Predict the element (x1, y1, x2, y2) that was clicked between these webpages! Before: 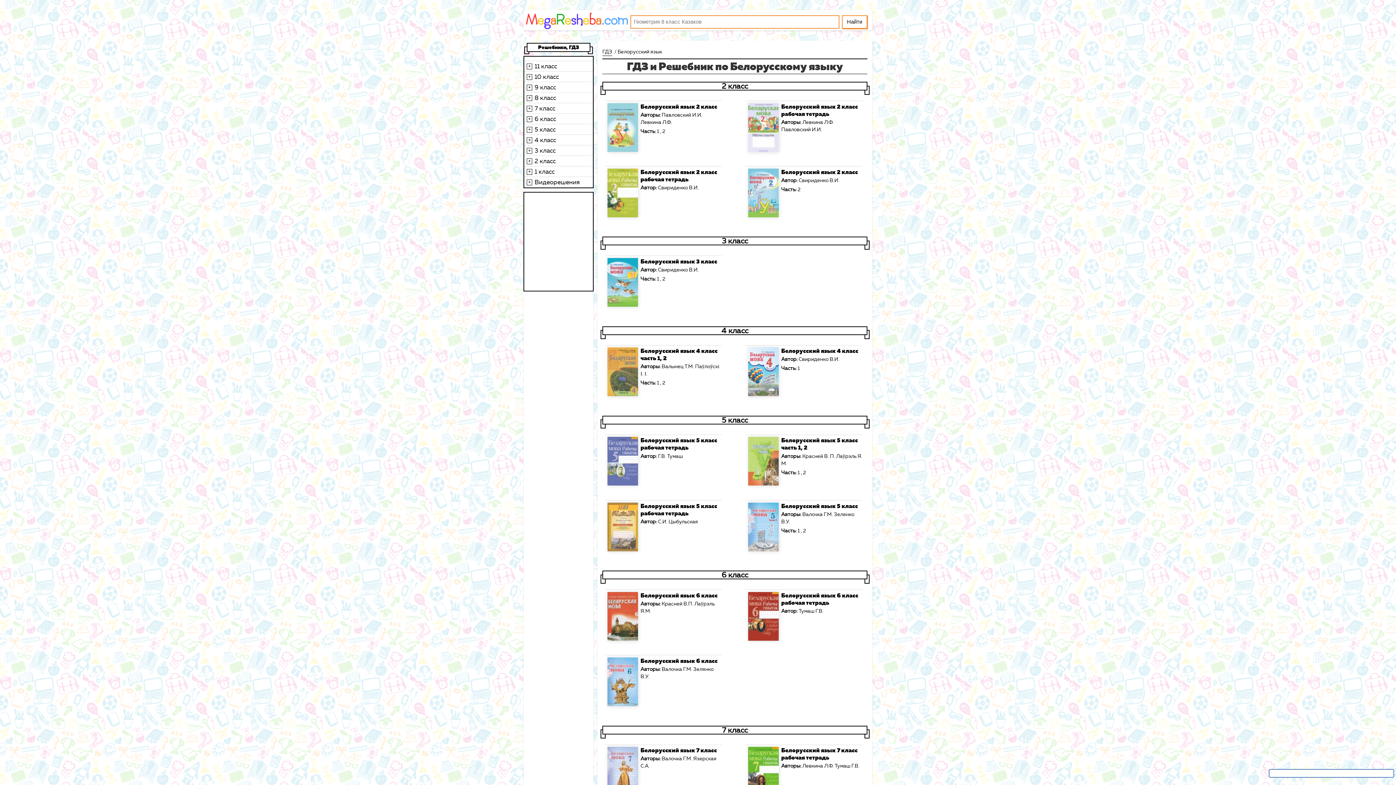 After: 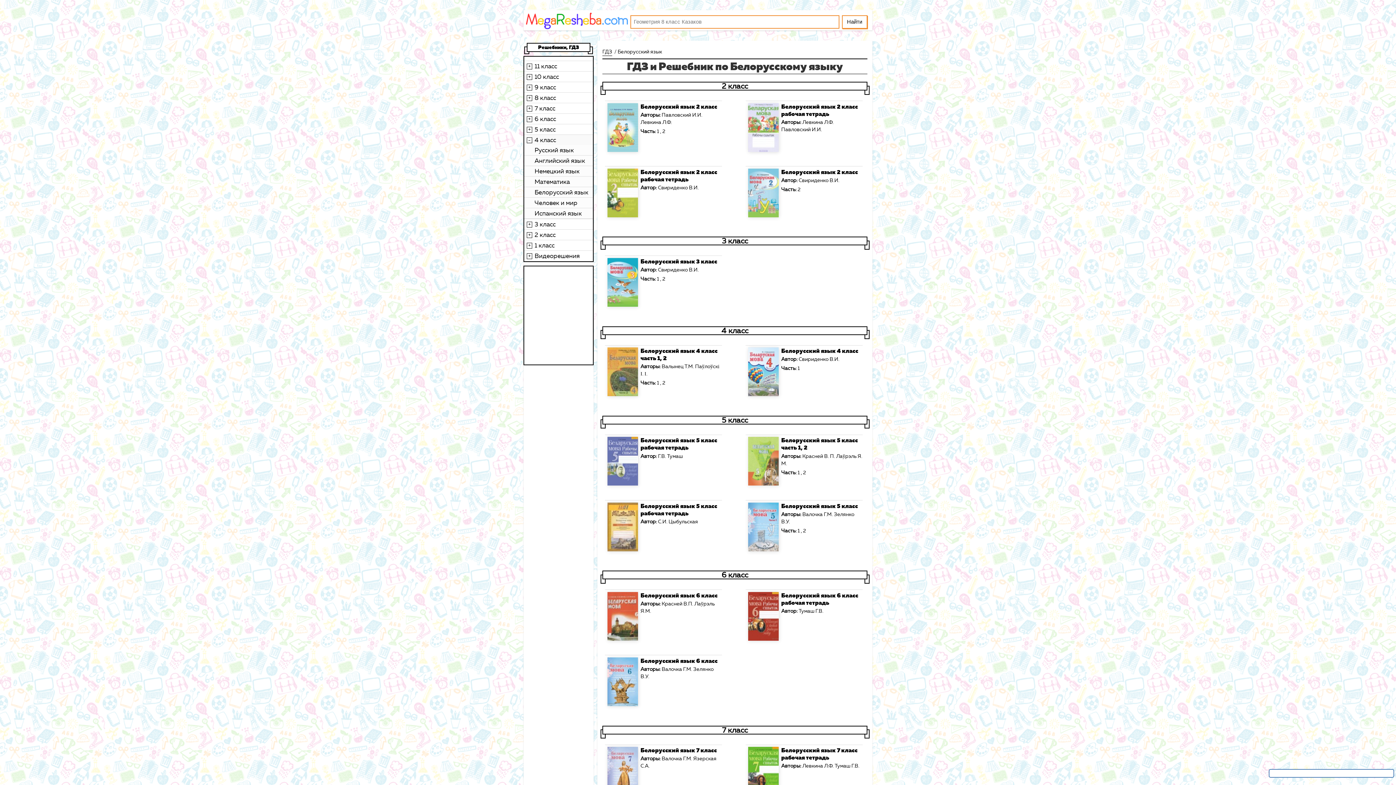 Action: bbox: (526, 134, 593, 145) label: 4 класс